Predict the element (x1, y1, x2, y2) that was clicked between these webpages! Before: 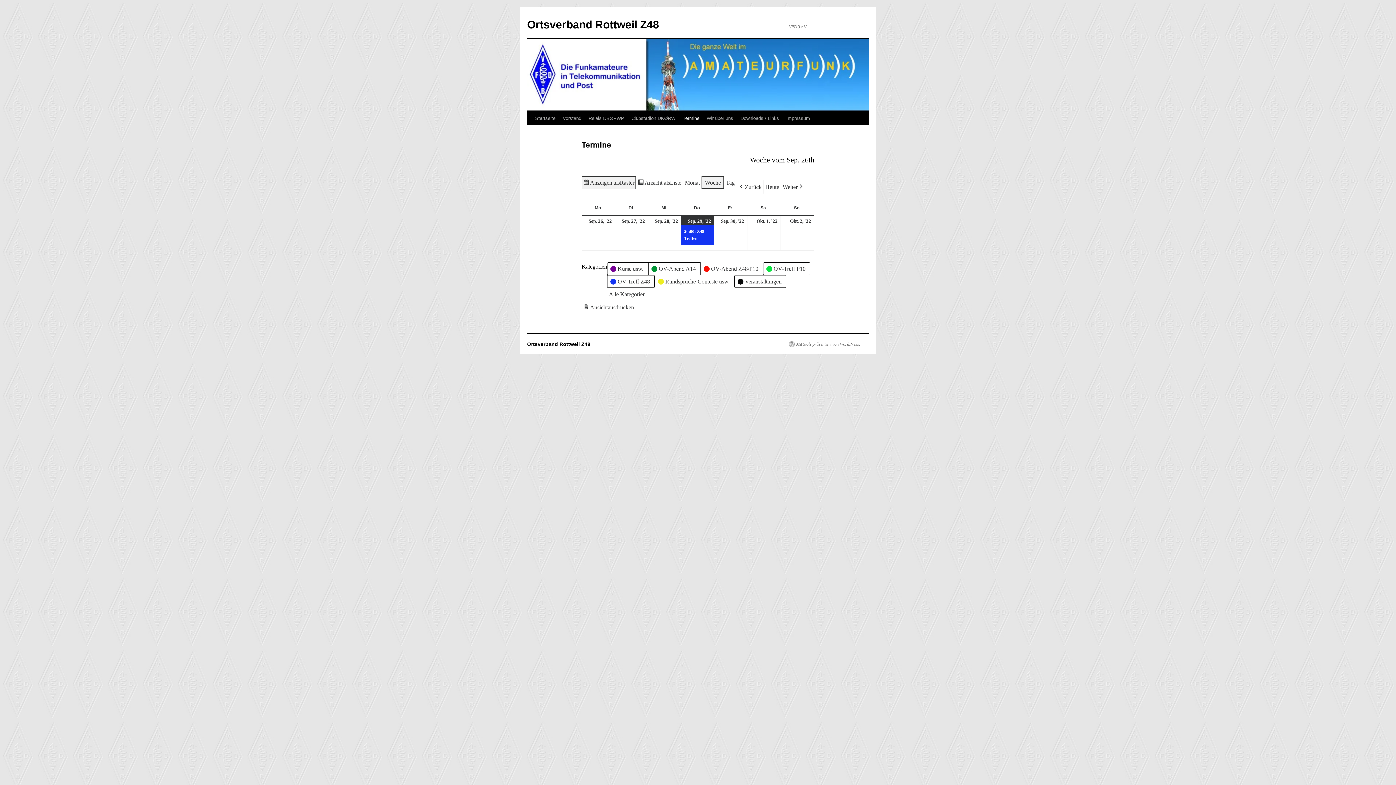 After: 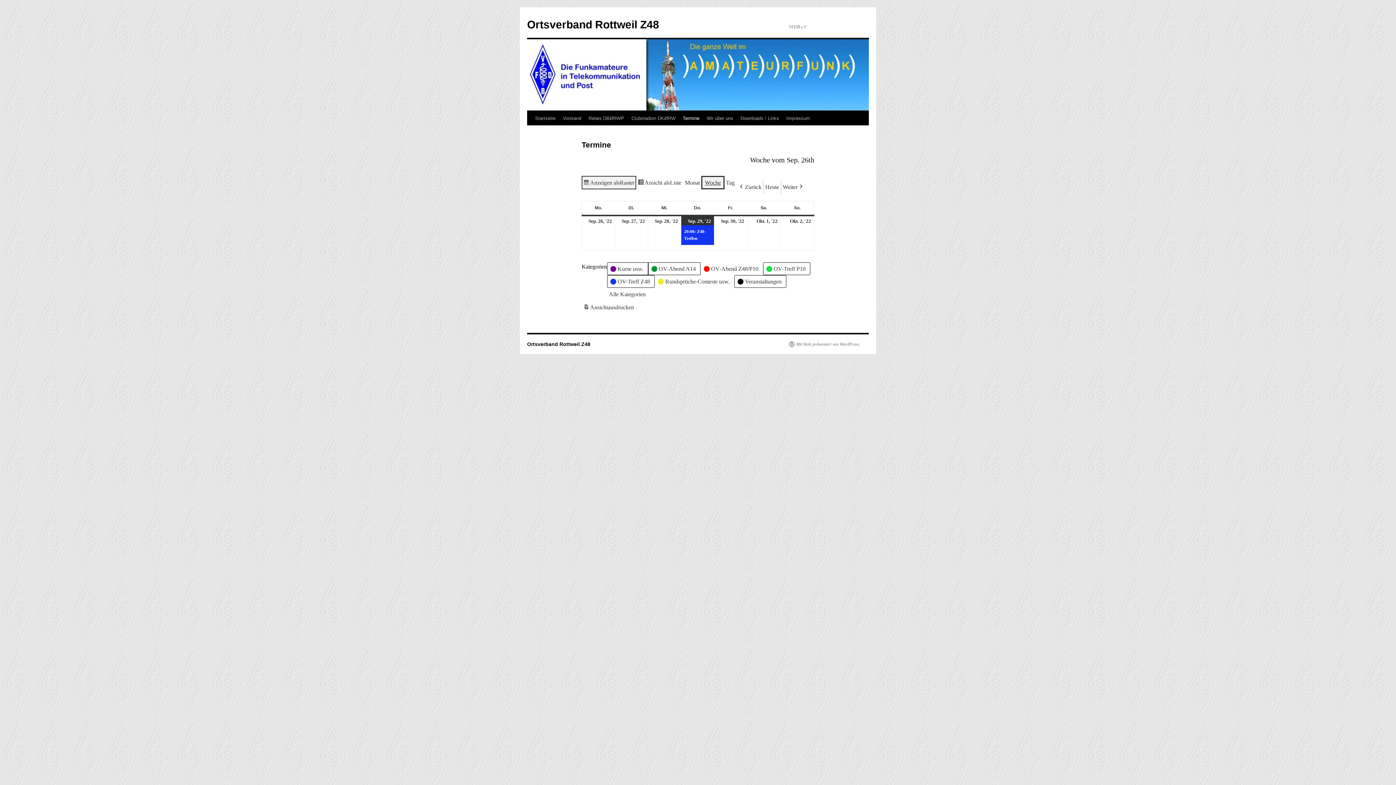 Action: label: Woche bbox: (701, 176, 724, 189)